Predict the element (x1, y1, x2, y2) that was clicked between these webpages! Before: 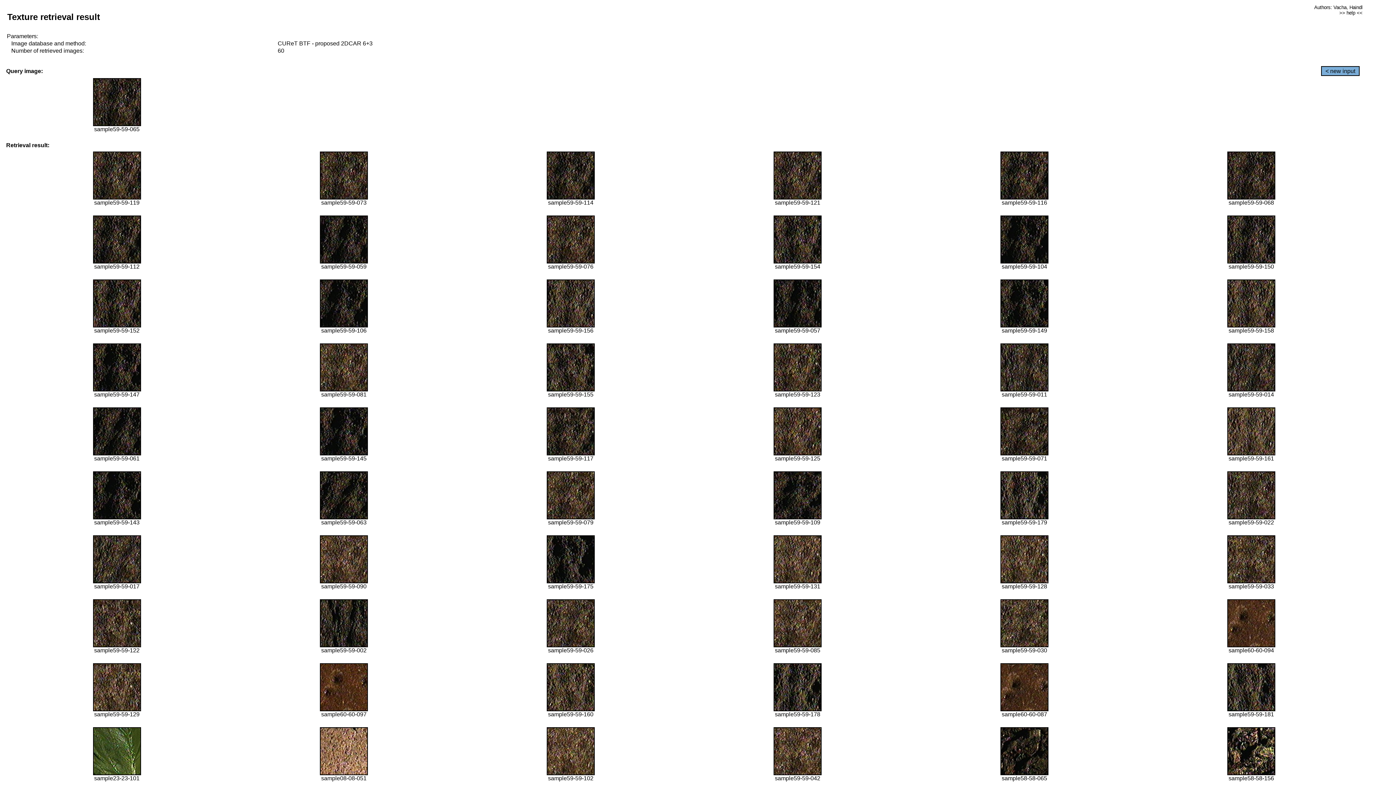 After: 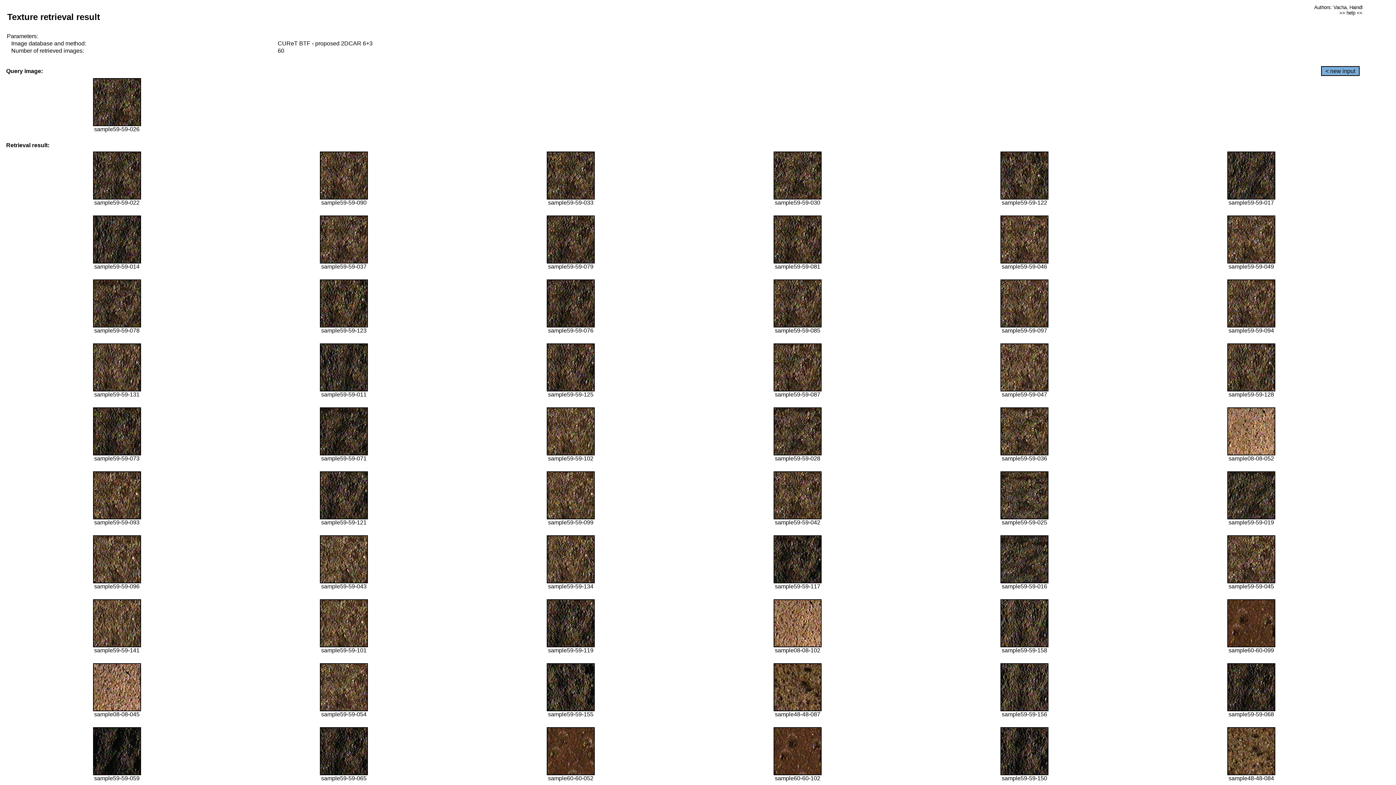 Action: bbox: (546, 642, 594, 648)